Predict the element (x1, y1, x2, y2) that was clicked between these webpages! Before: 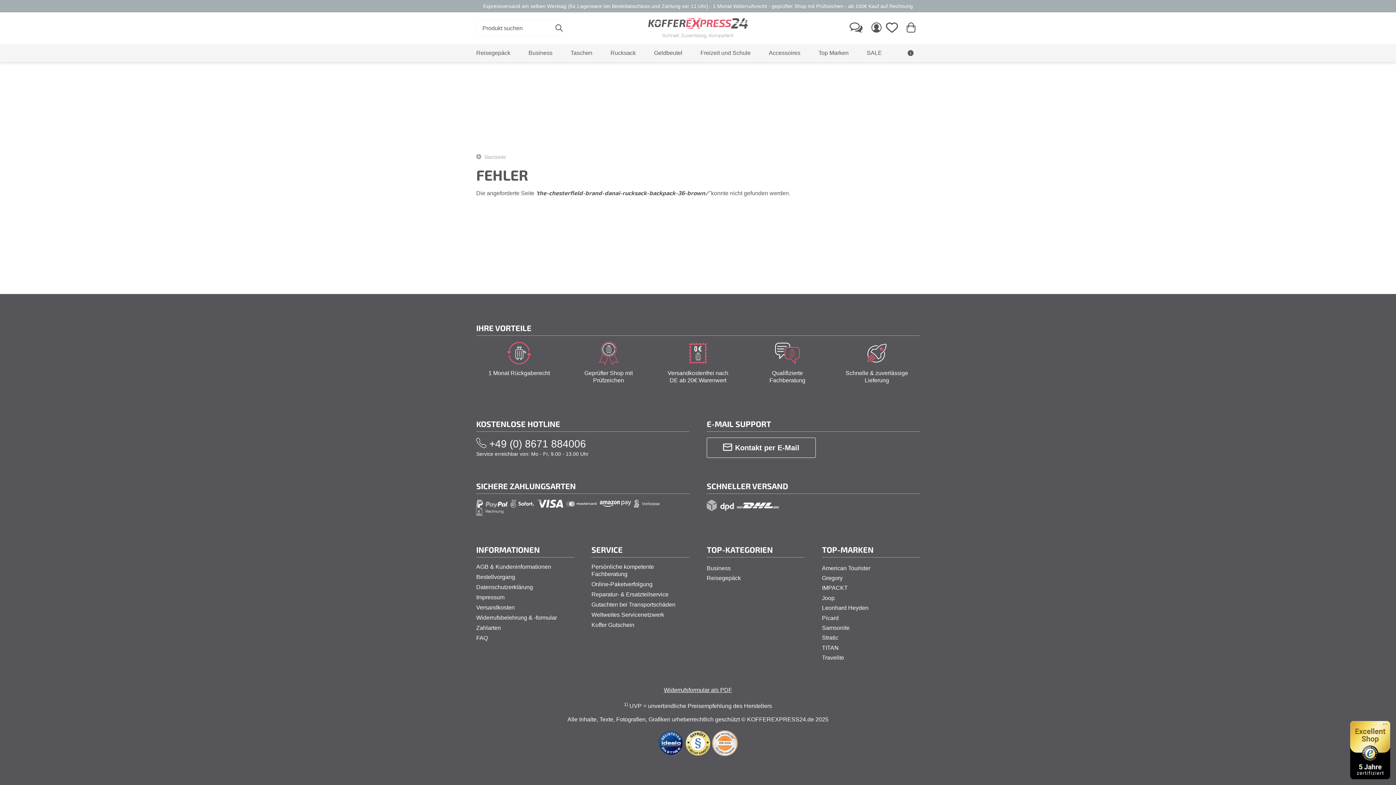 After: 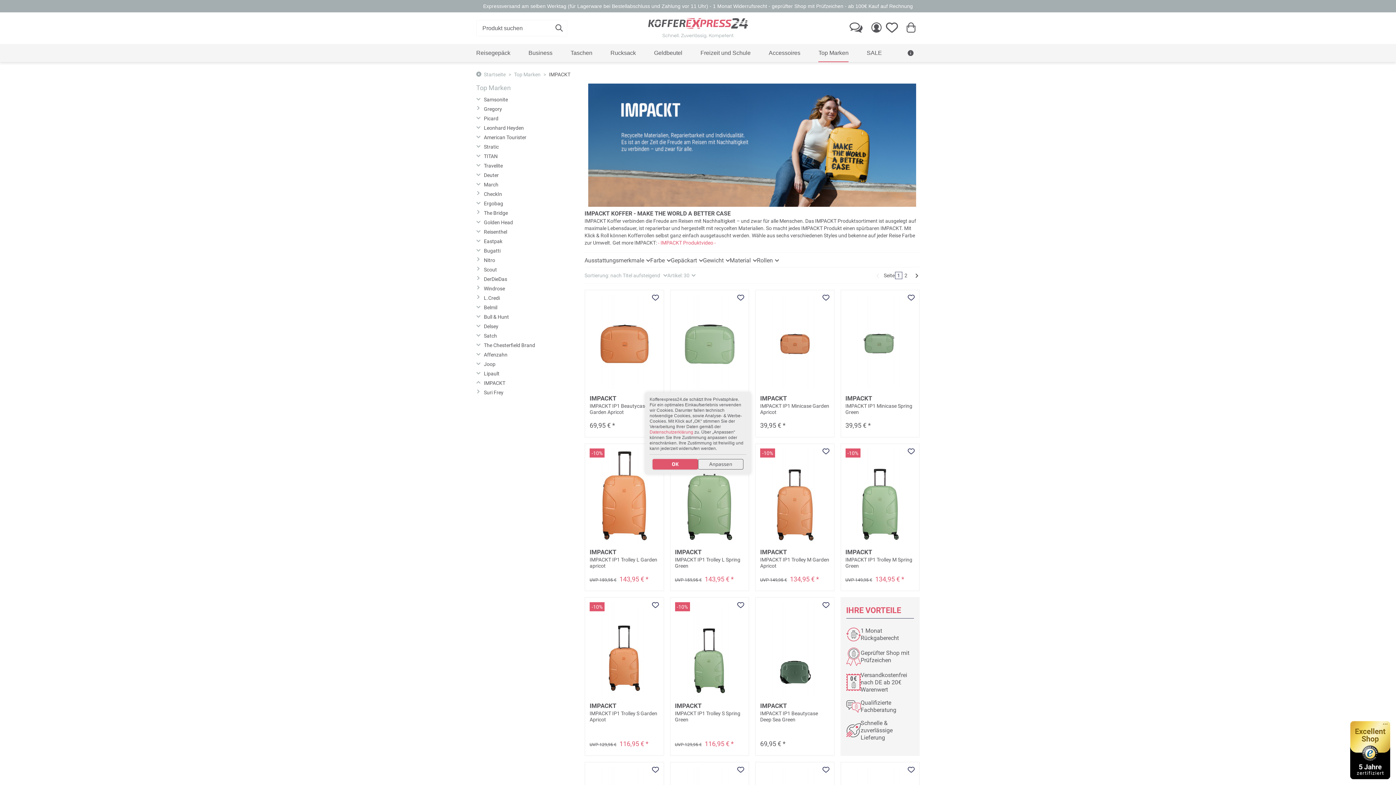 Action: label: IMPACKT bbox: (822, 583, 920, 593)